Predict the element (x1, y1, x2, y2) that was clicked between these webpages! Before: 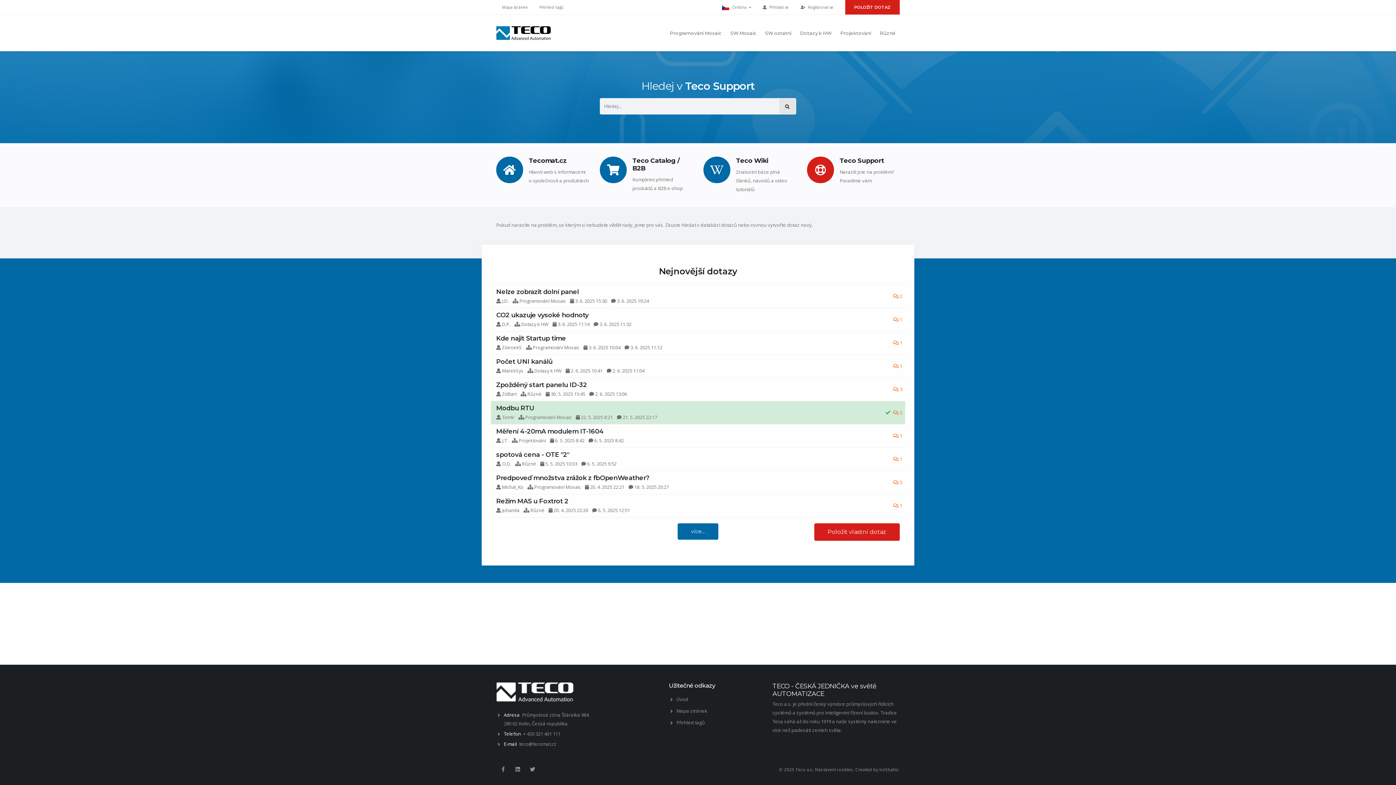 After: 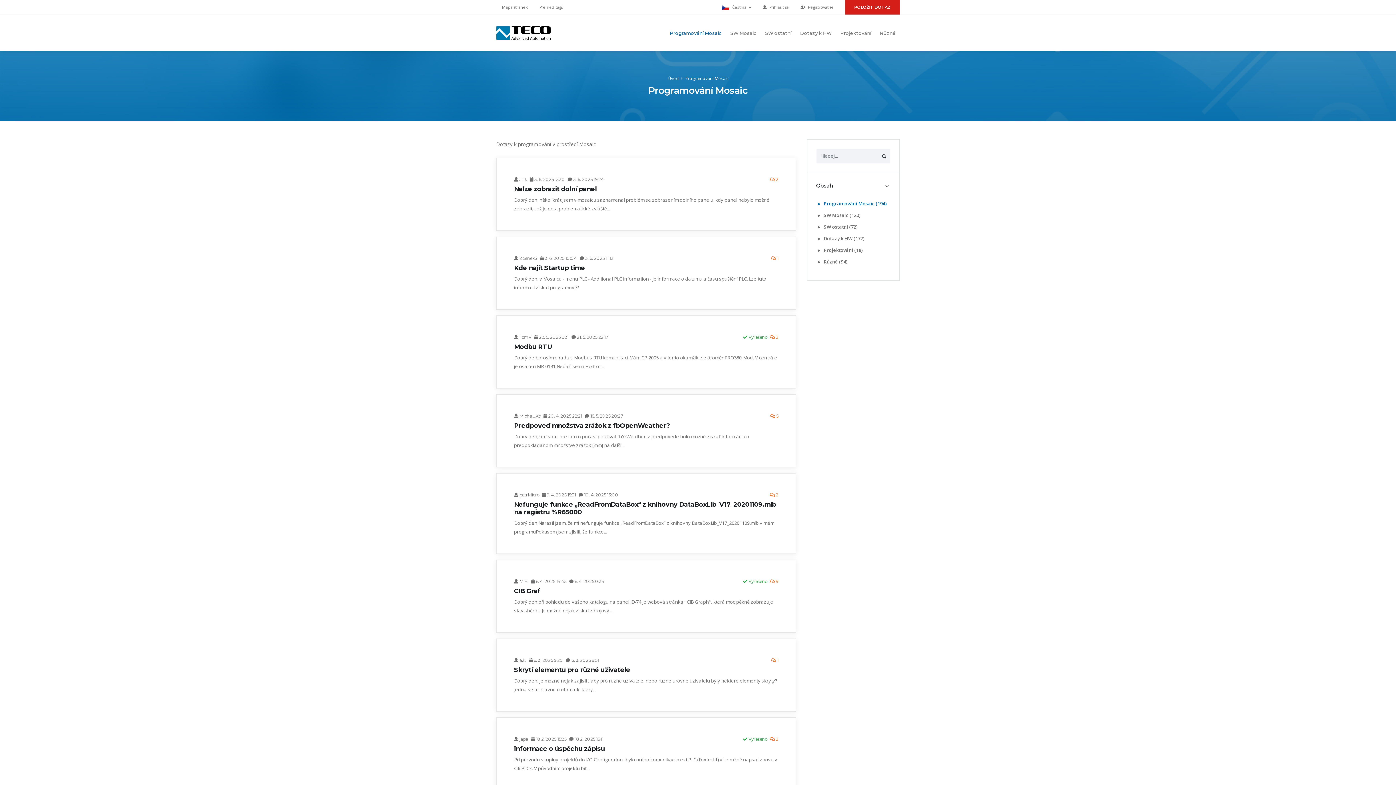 Action: label: Programování Mosaic bbox: (533, 344, 579, 350)